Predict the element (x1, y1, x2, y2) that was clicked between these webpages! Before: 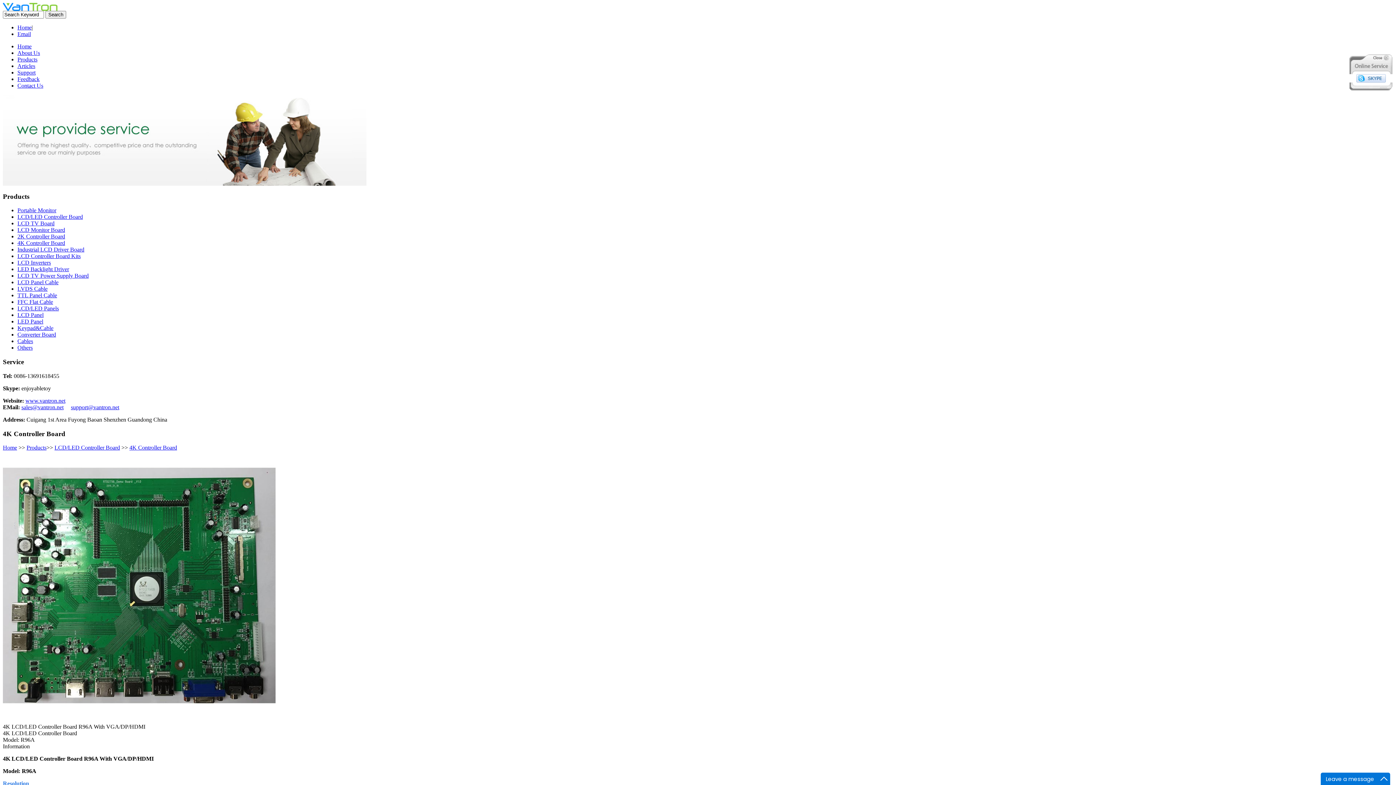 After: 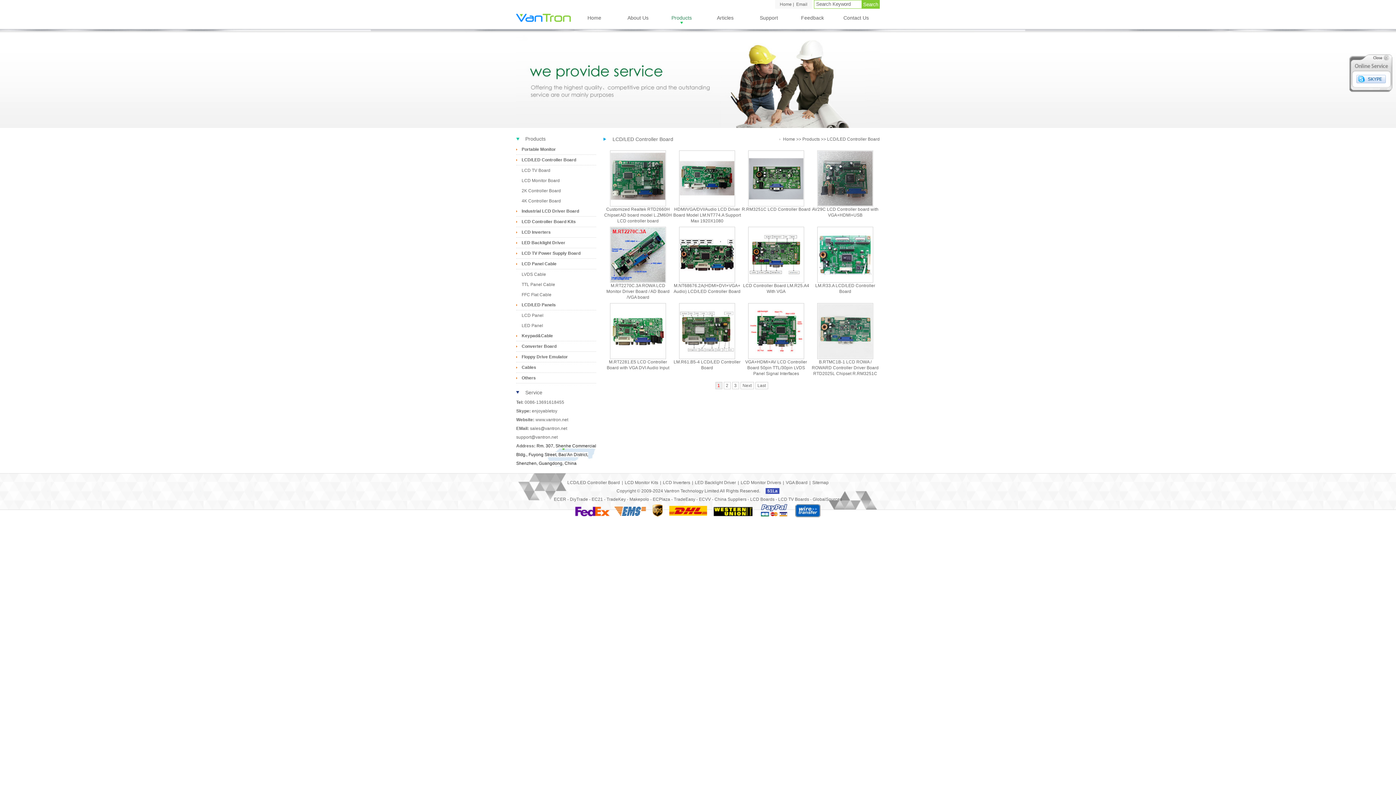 Action: label: LCD/LED Controller Board bbox: (17, 213, 82, 220)